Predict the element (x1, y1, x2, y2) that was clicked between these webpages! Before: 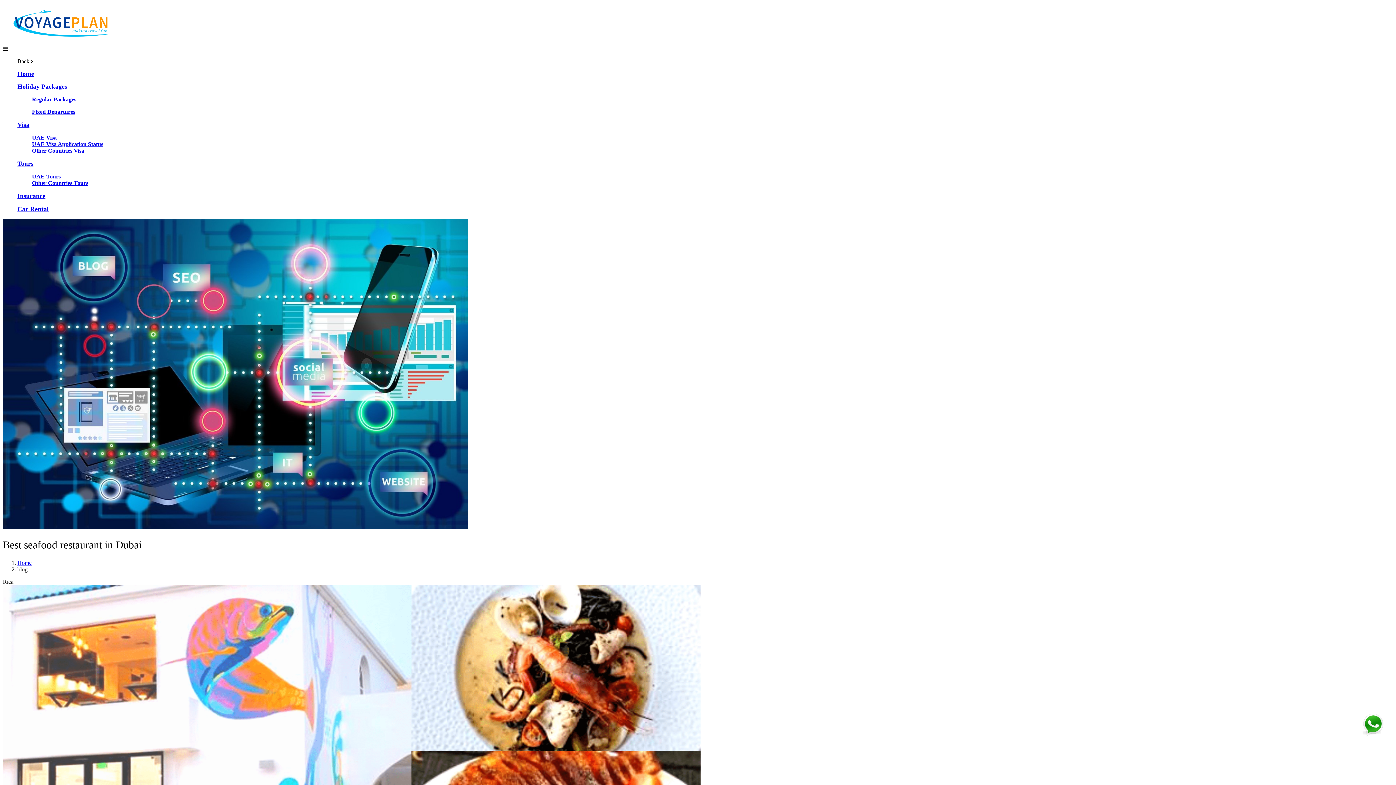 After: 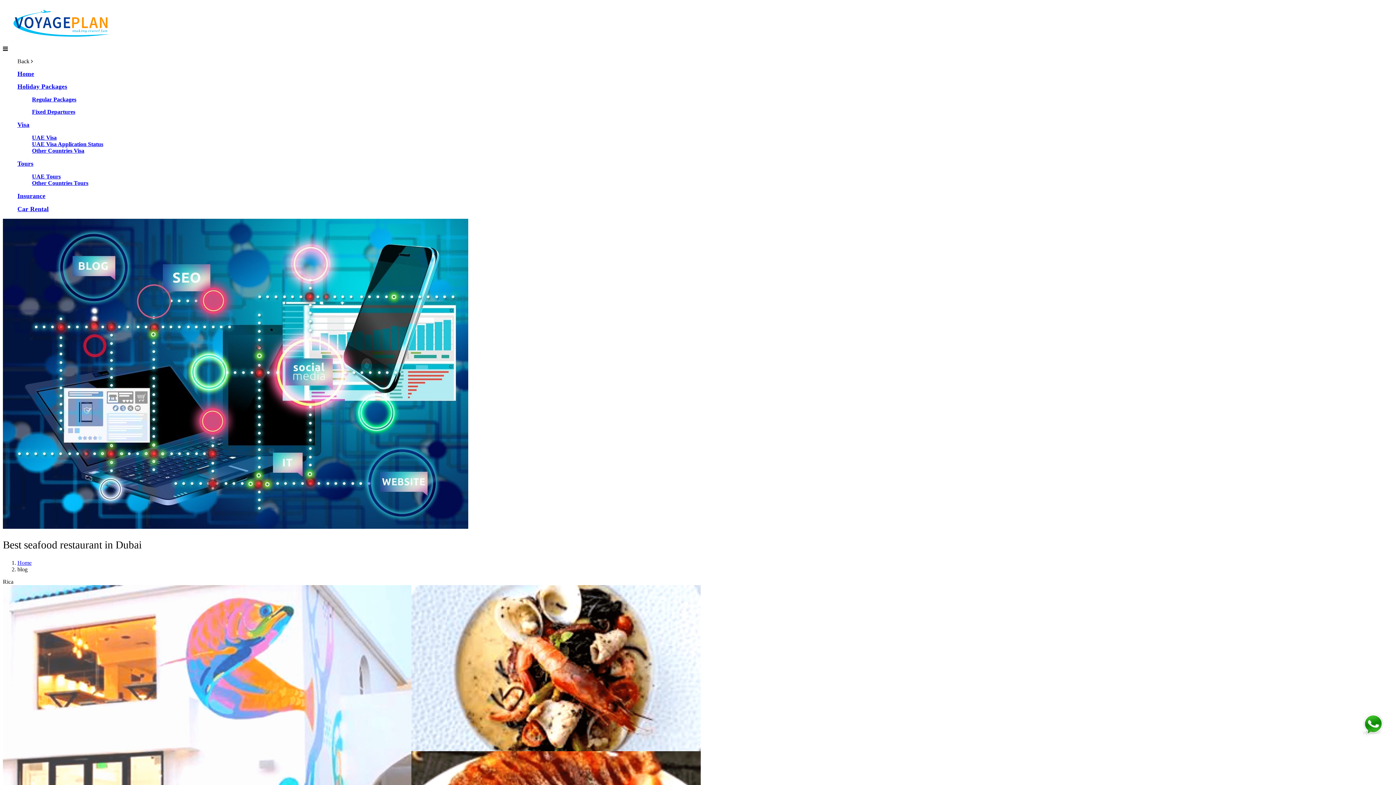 Action: bbox: (17, 121, 1393, 128) label: Visa